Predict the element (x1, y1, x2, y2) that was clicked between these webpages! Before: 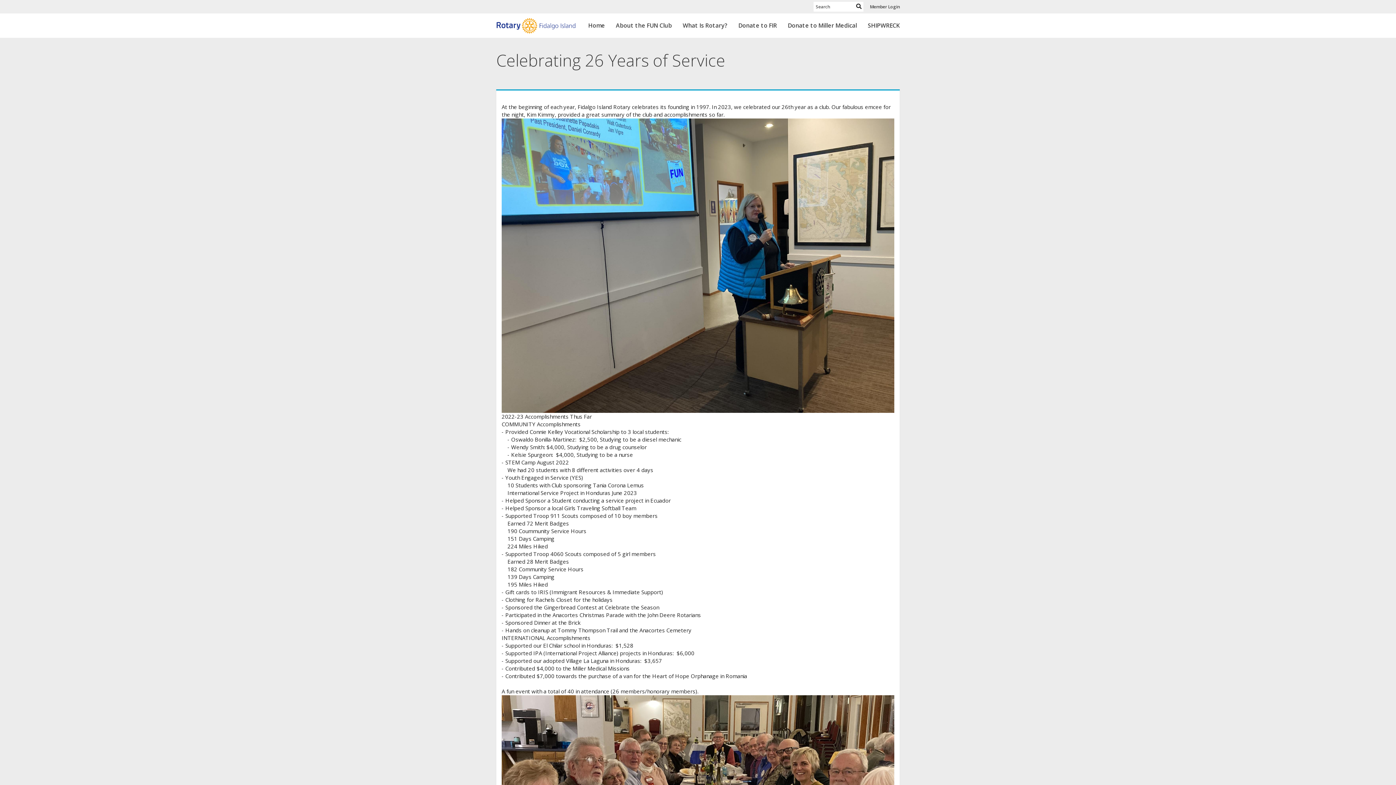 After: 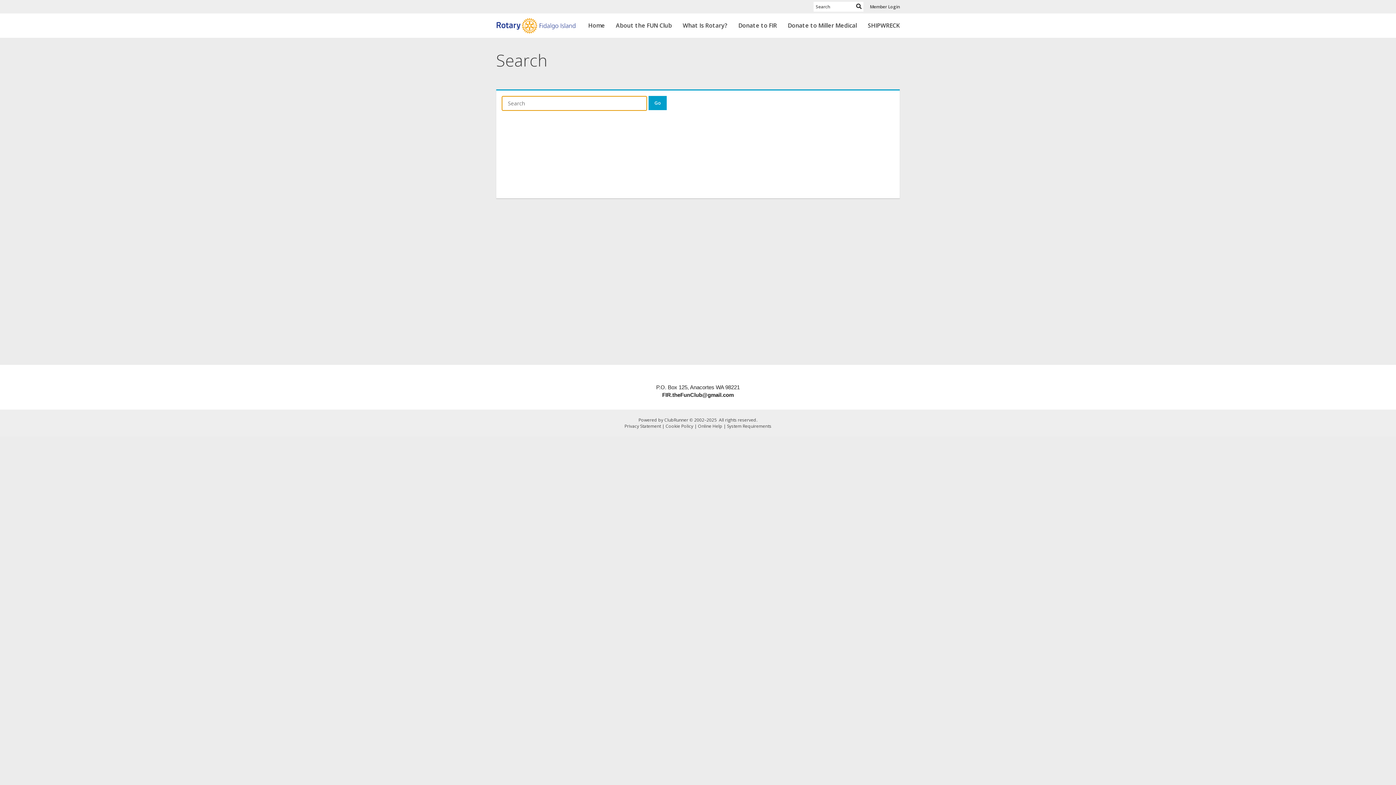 Action: bbox: (856, 2, 861, 9)